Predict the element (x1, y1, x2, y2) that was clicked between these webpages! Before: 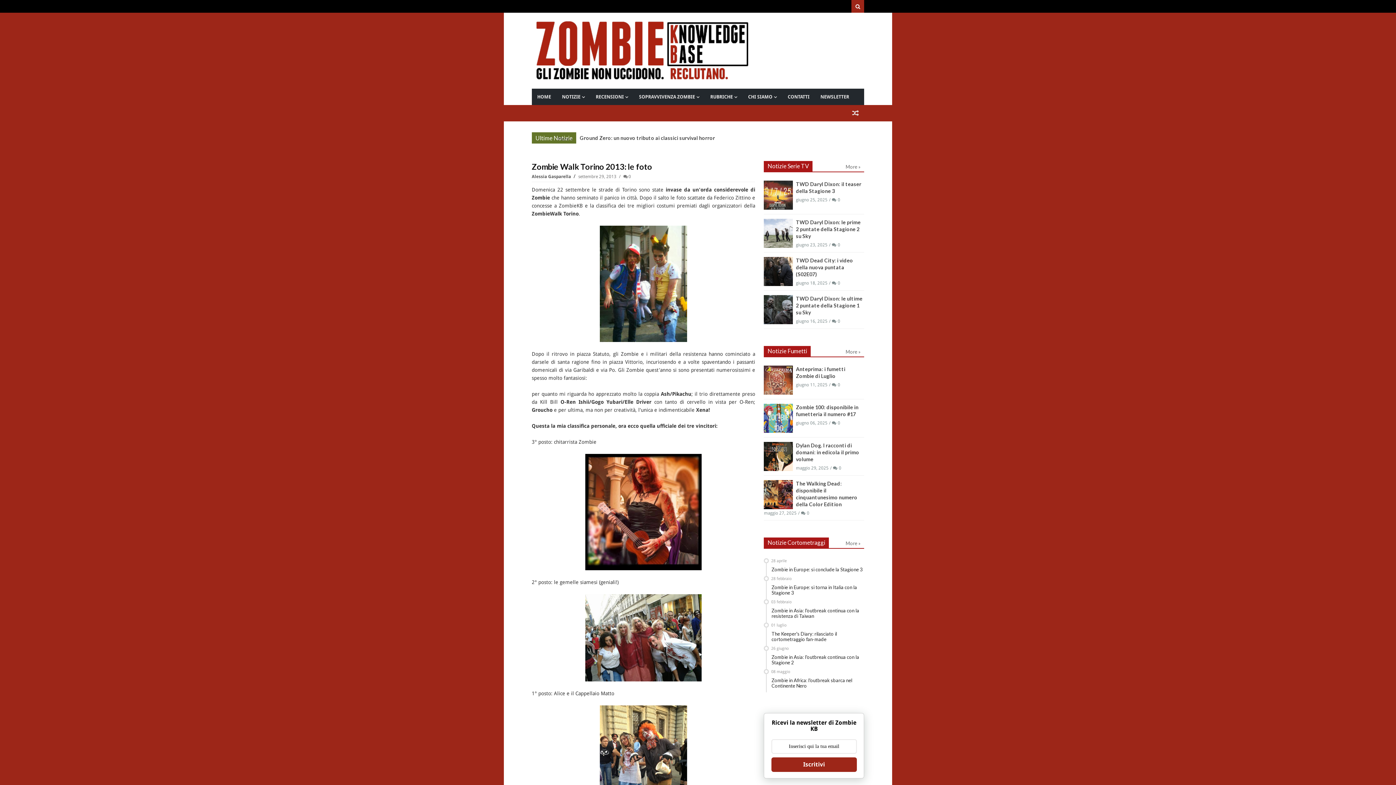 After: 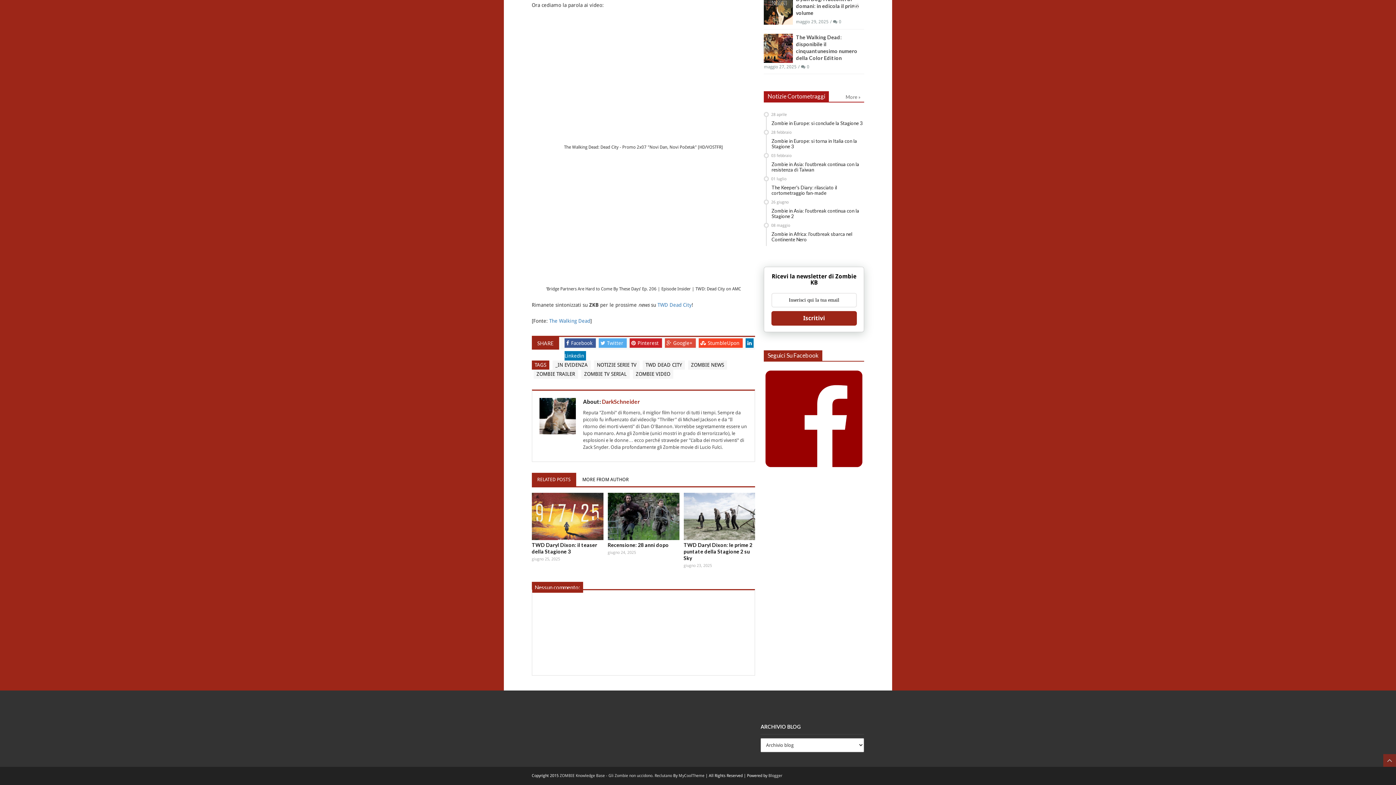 Action: bbox: (832, 280, 840, 285) label: 0